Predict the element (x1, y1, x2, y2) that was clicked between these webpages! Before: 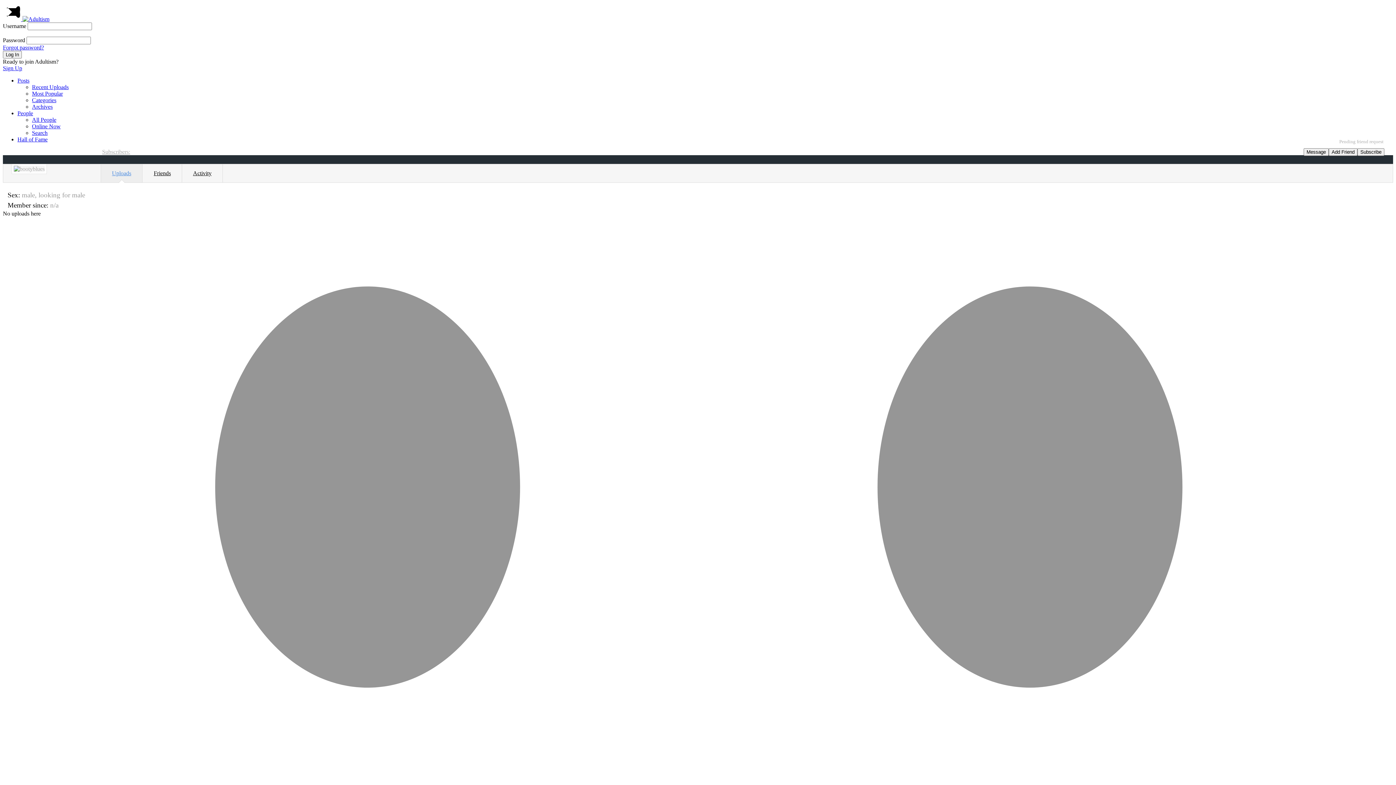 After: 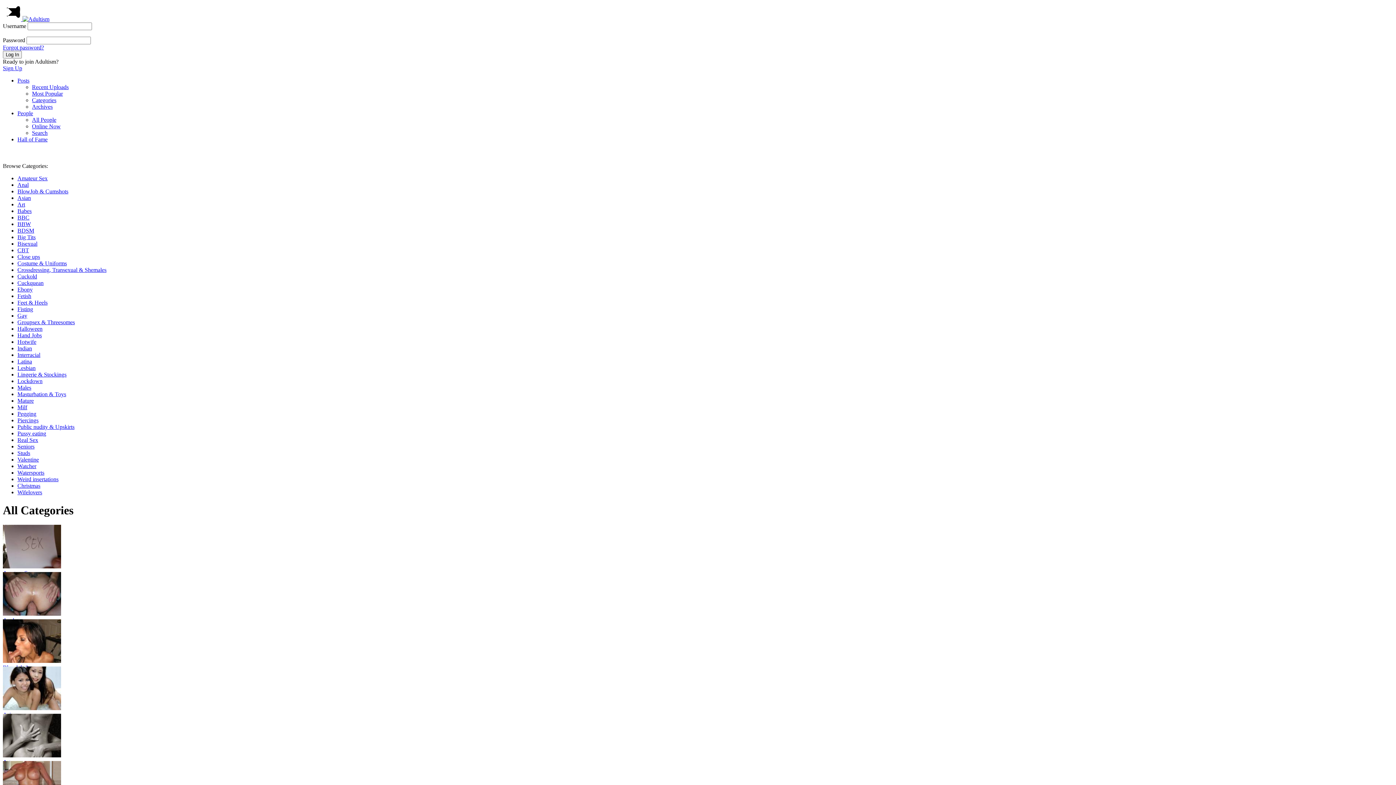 Action: label: Categories bbox: (32, 97, 56, 103)